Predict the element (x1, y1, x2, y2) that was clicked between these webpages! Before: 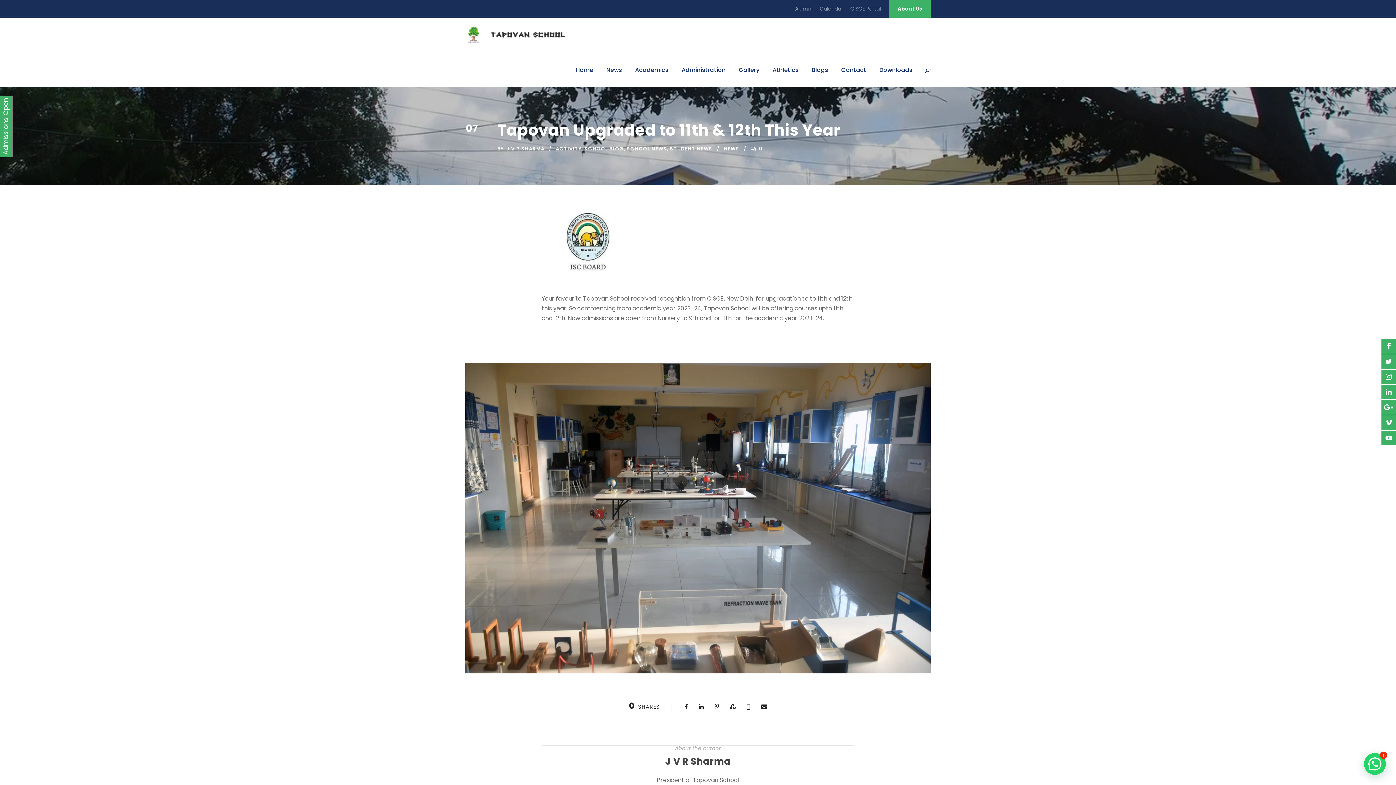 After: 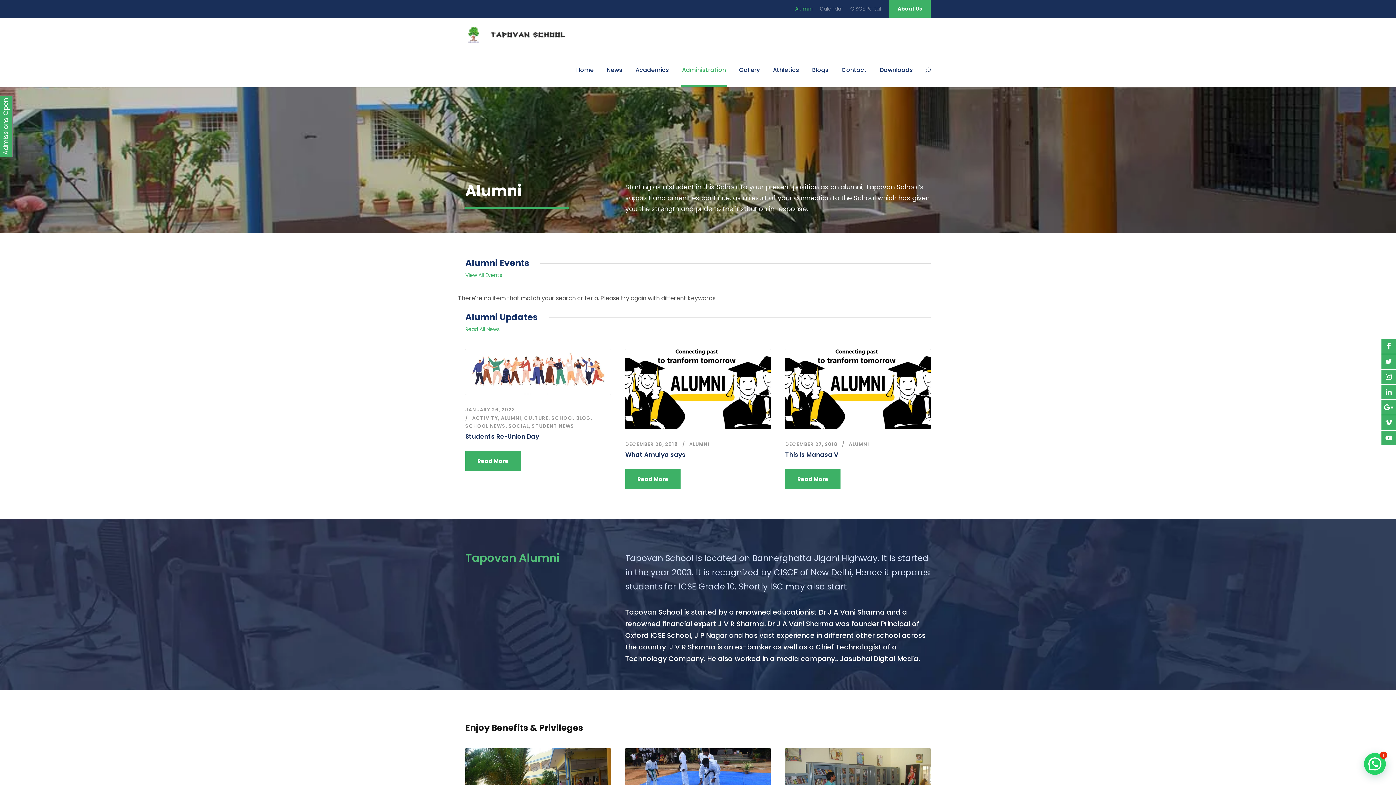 Action: label: Alumni bbox: (796, 5, 814, 18)